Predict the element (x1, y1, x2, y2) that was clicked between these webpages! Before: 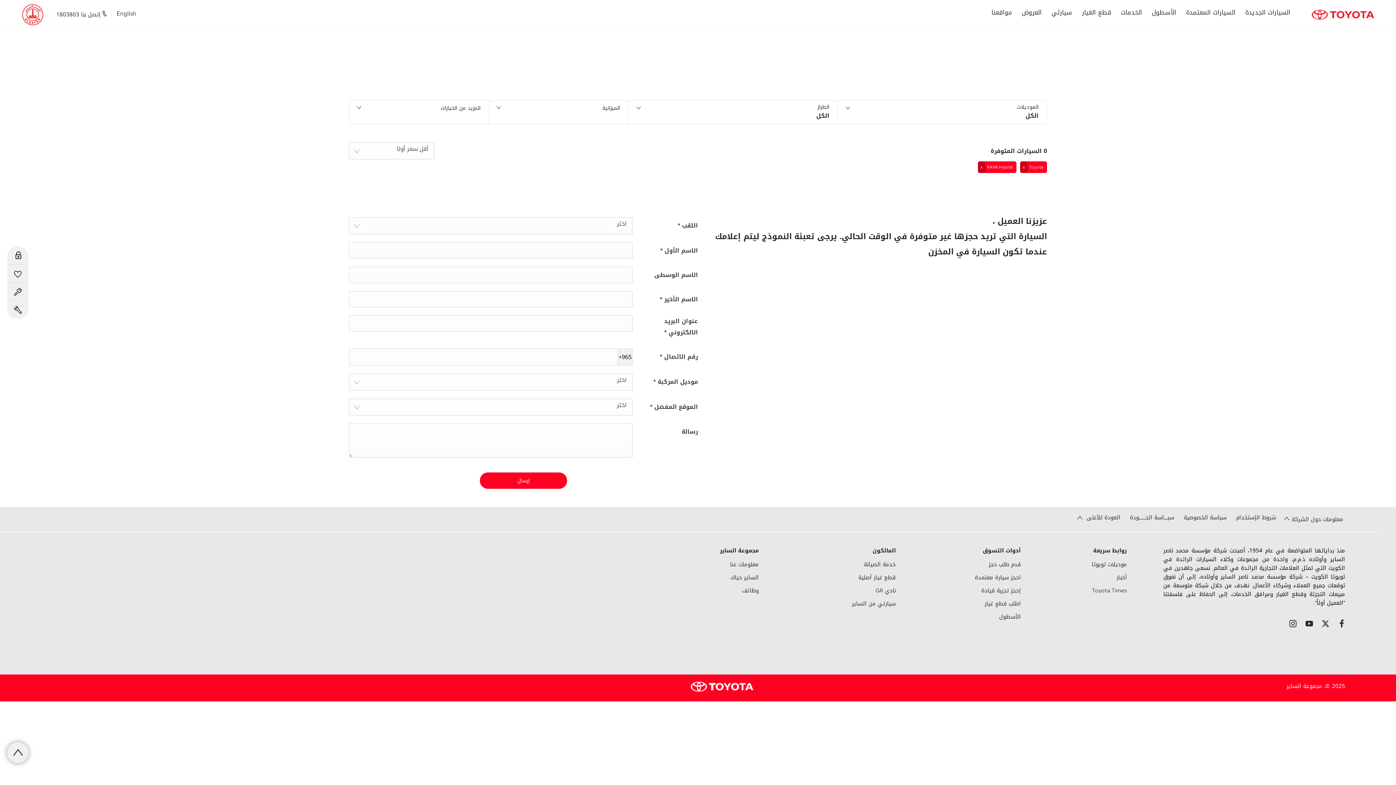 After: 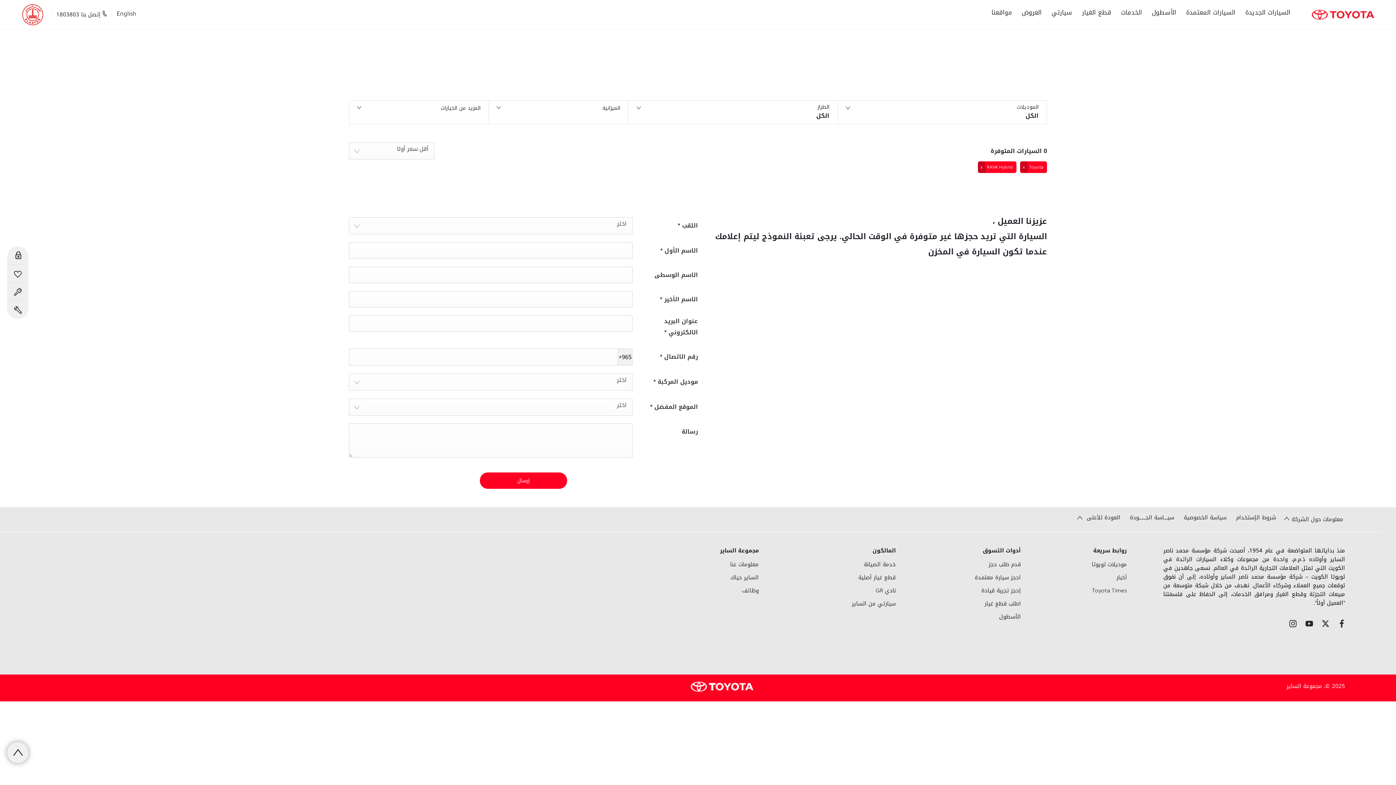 Action: label: وظائف bbox: (742, 585, 759, 596)